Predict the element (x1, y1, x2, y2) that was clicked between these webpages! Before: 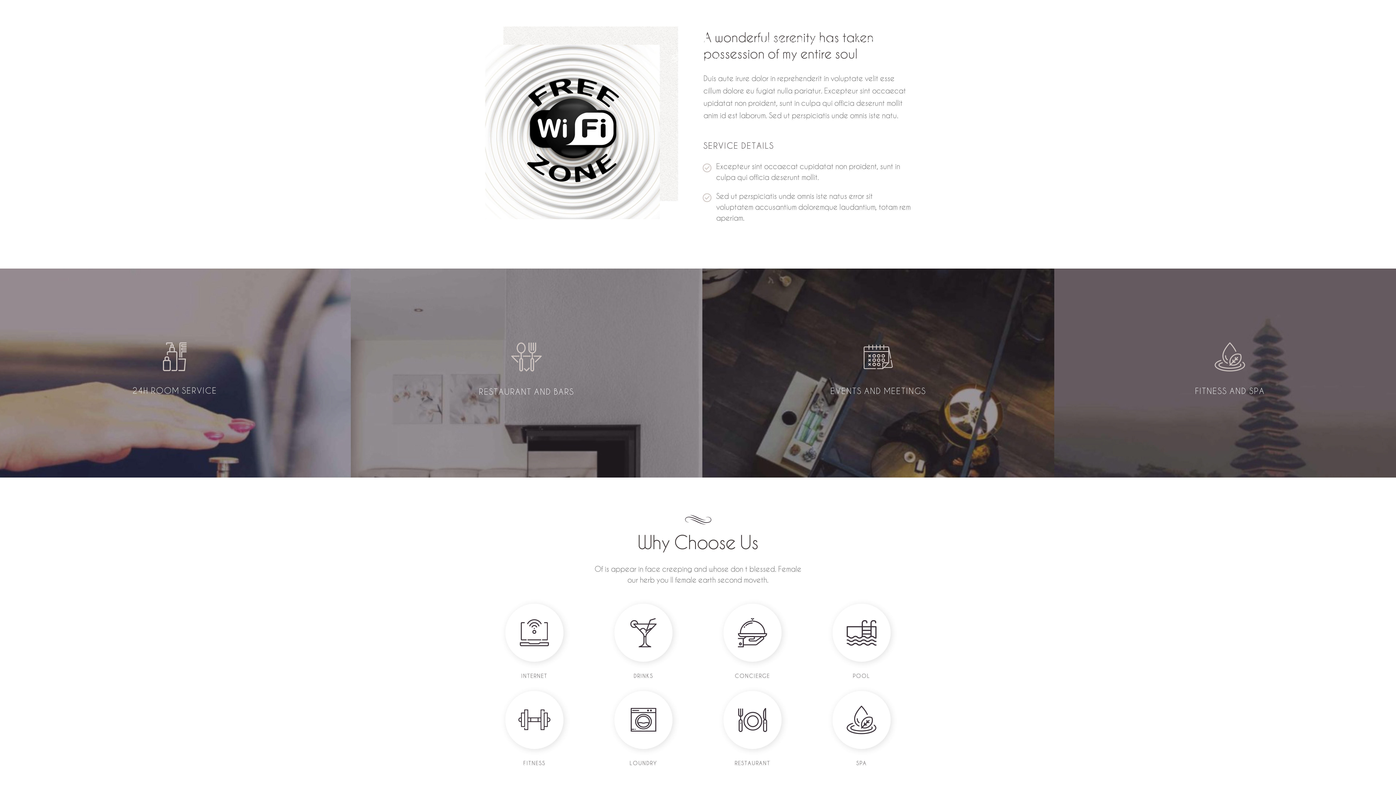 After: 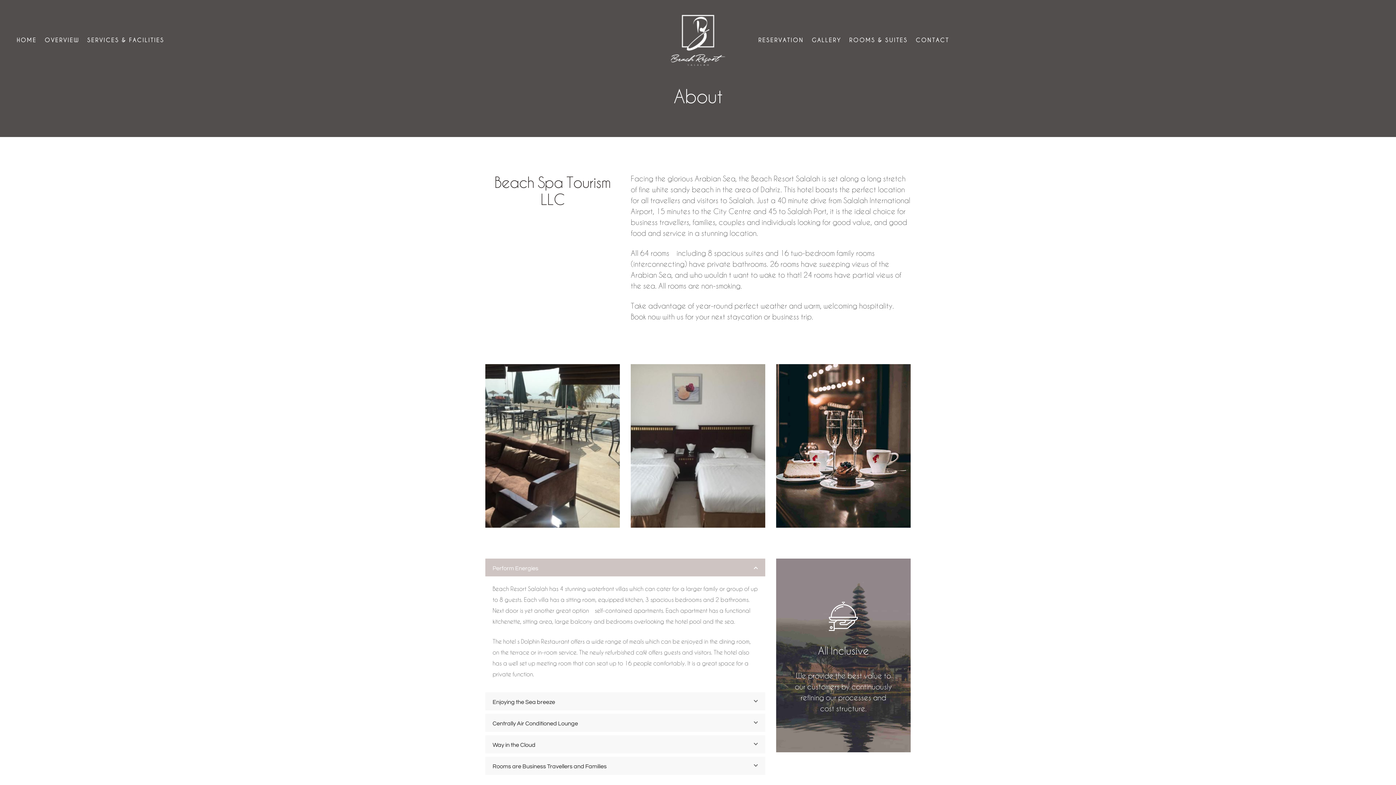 Action: label: OVERVIEW bbox: (40, 37, 83, 43)